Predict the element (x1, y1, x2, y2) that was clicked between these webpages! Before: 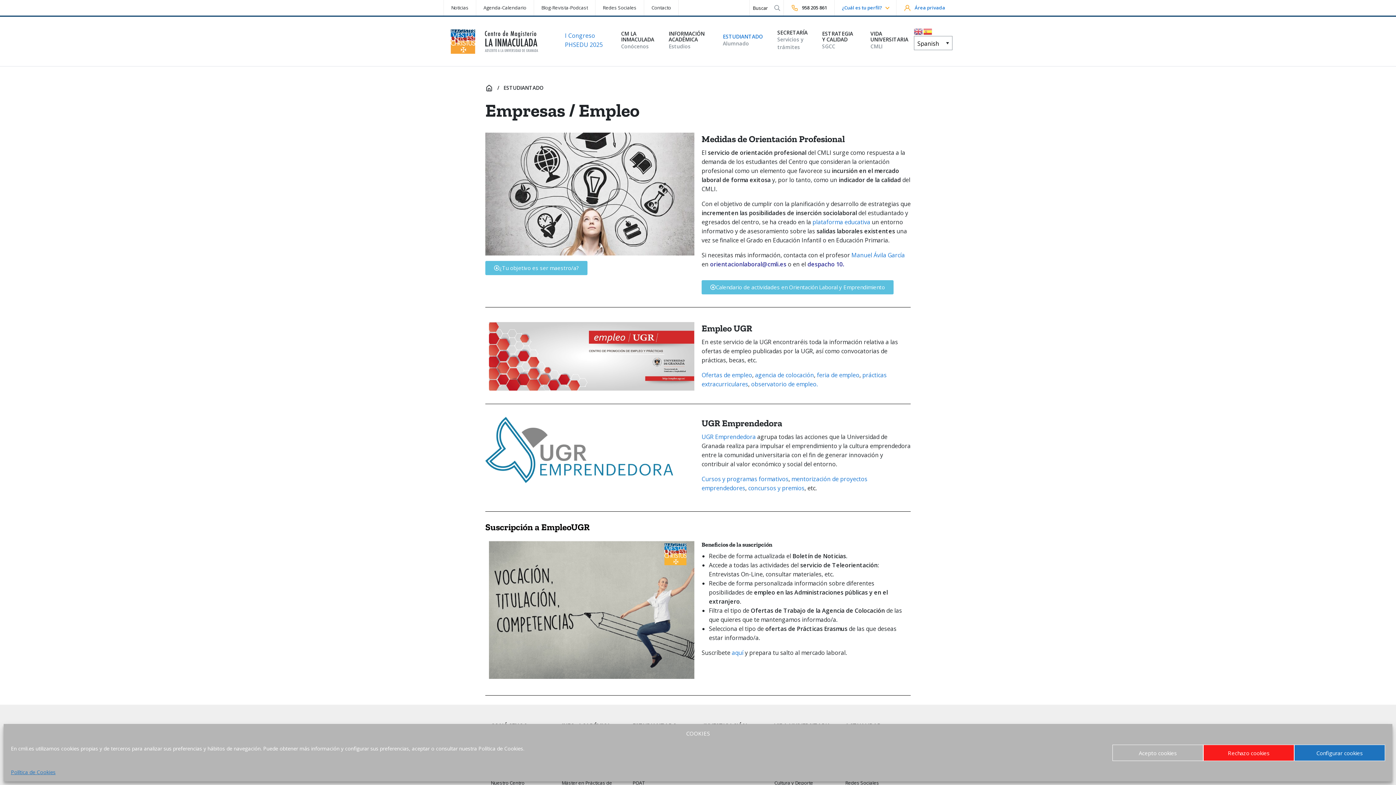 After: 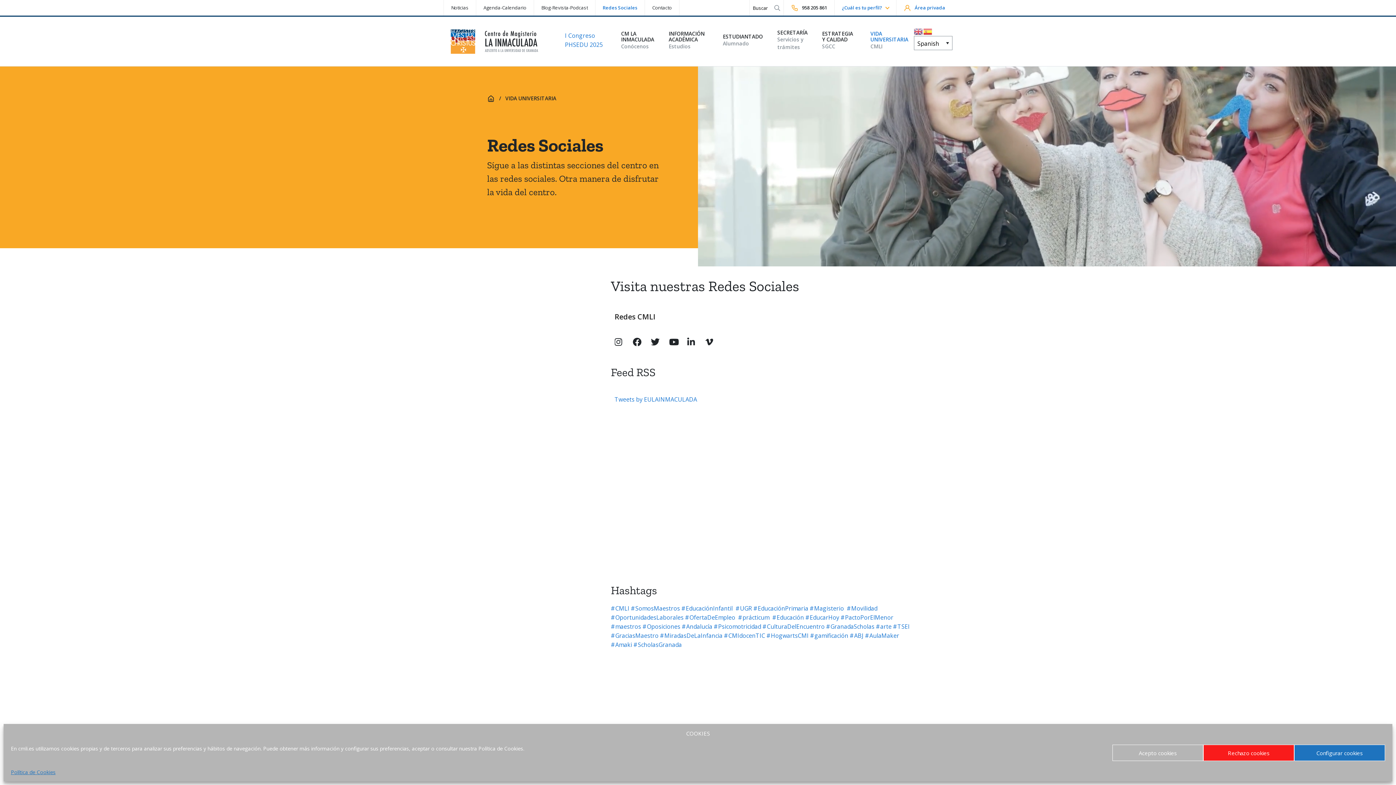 Action: label: Redes Sociales bbox: (845, 776, 905, 789)